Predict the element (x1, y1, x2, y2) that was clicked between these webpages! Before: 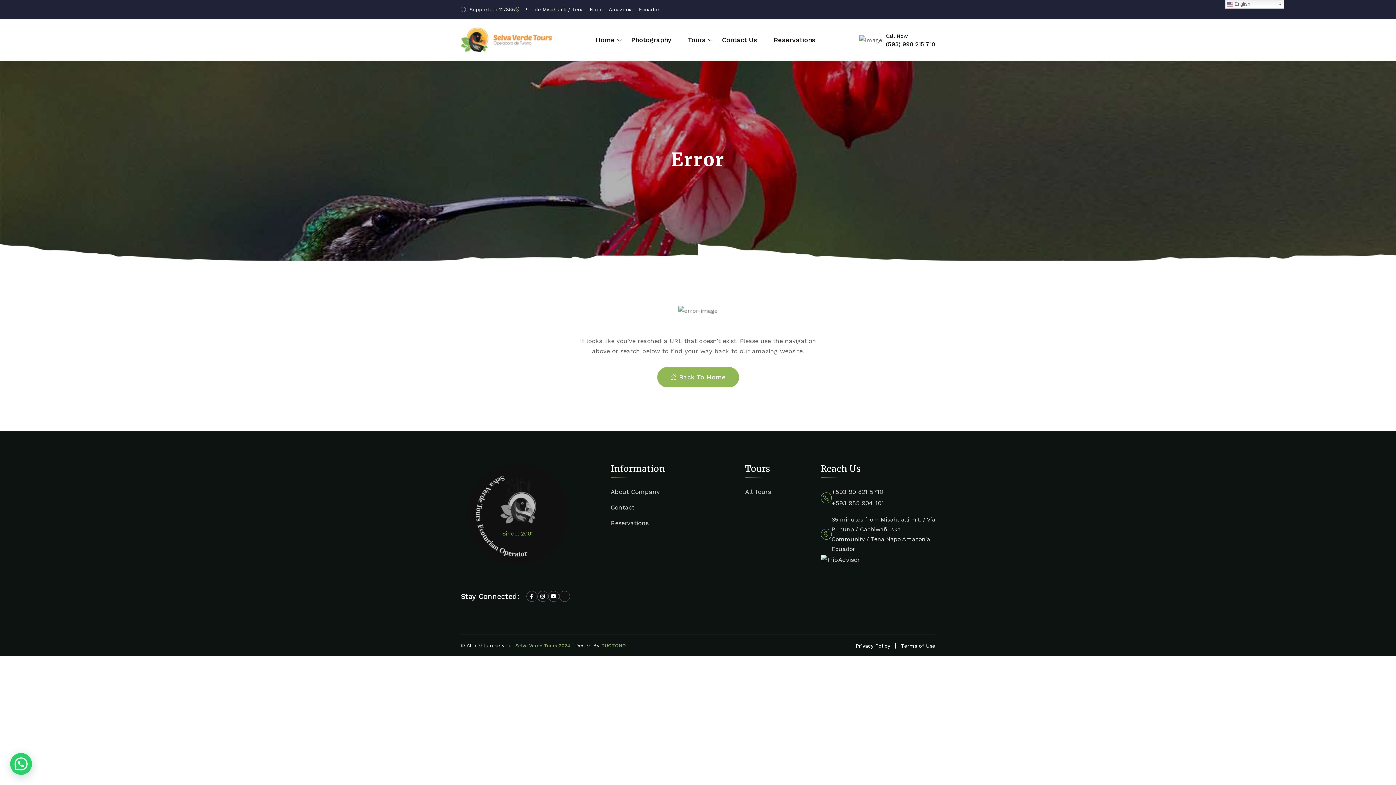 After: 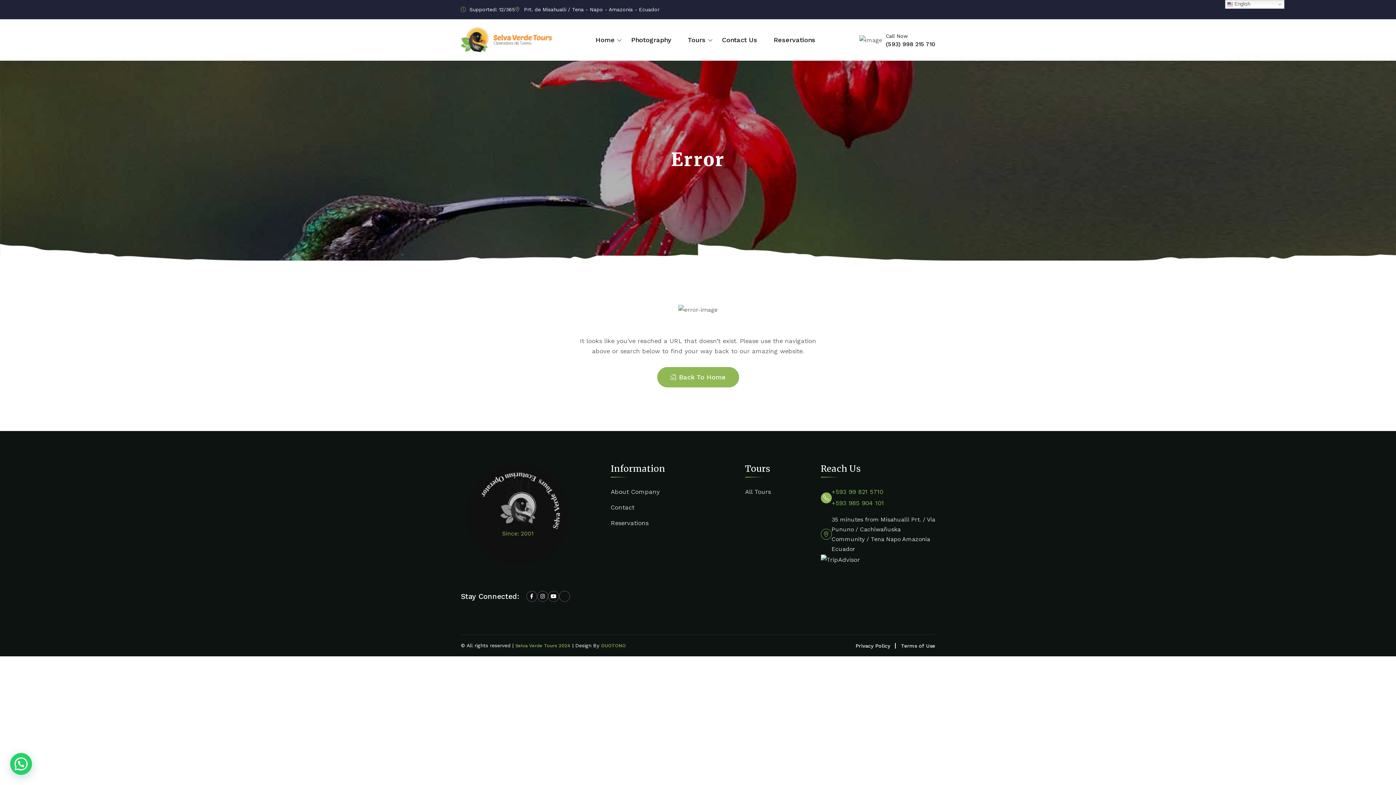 Action: bbox: (831, 498, 884, 508) label: +593 985 904 101